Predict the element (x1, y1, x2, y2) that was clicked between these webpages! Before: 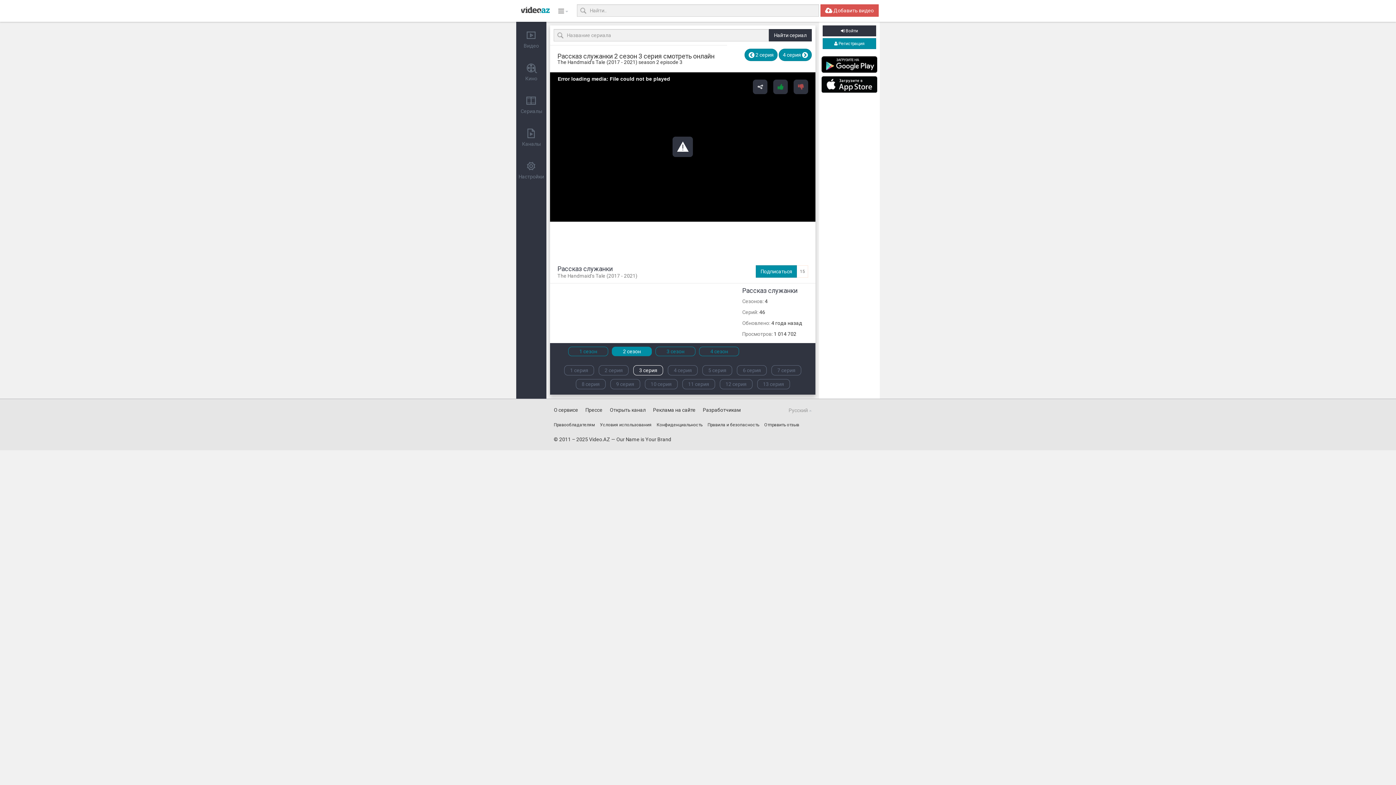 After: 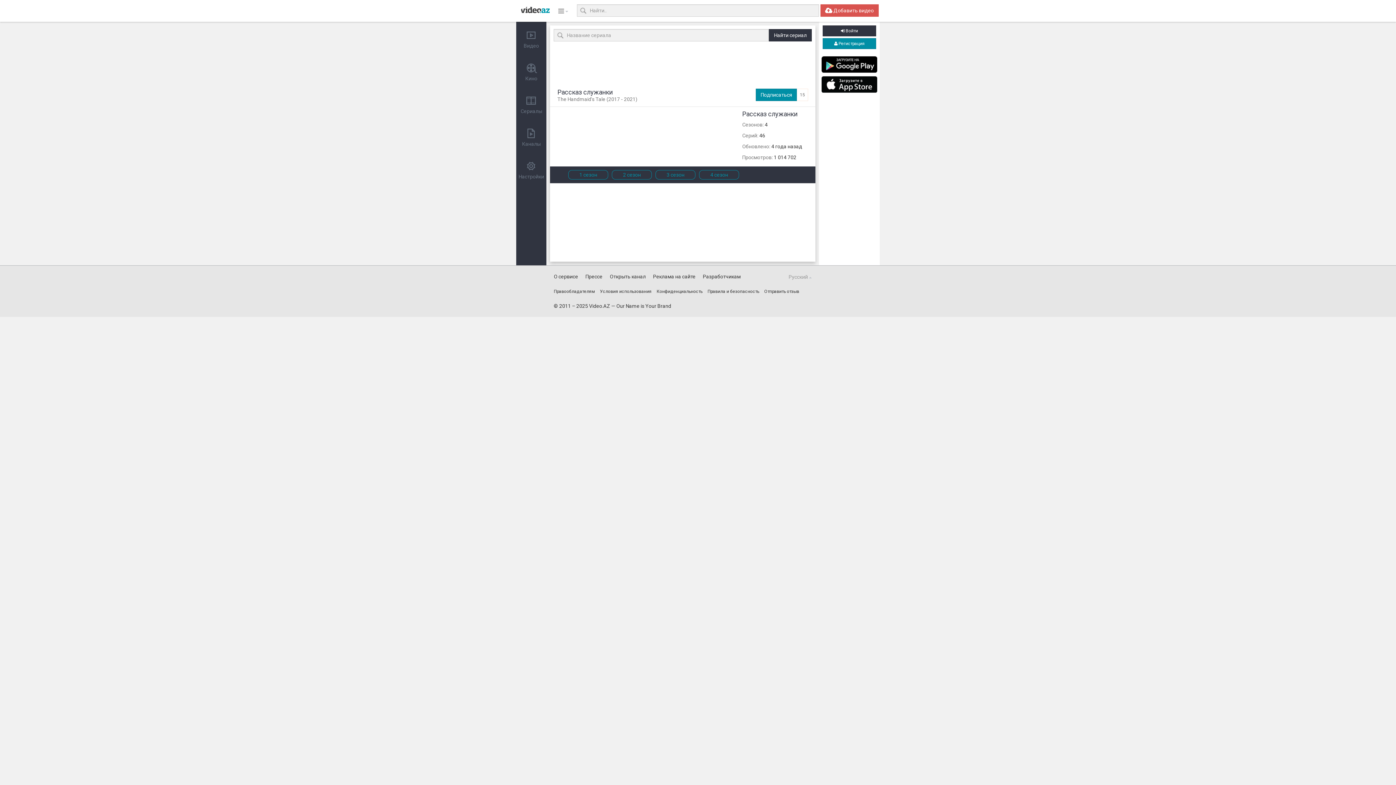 Action: bbox: (557, 272, 637, 278) label: The Handmaid's Tale (2017 - 2021)